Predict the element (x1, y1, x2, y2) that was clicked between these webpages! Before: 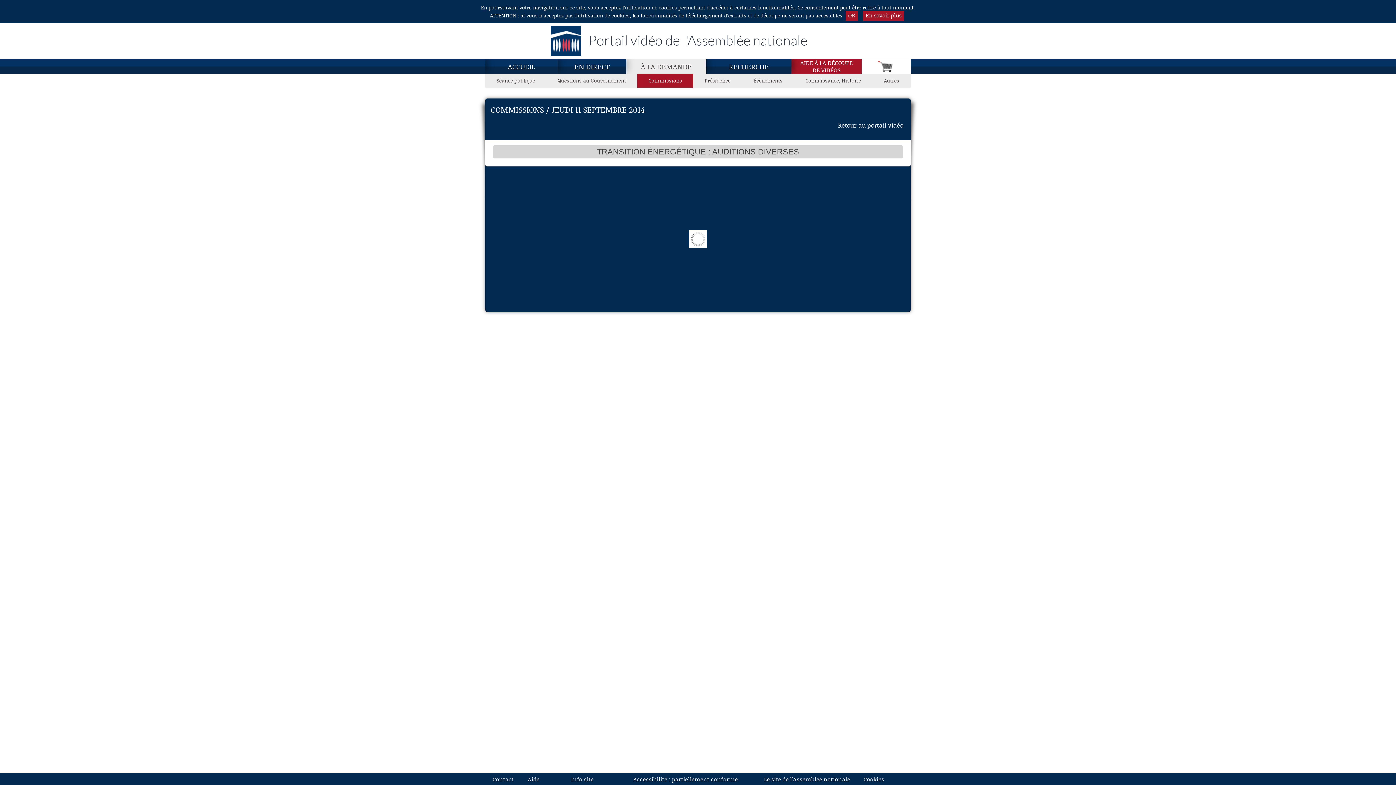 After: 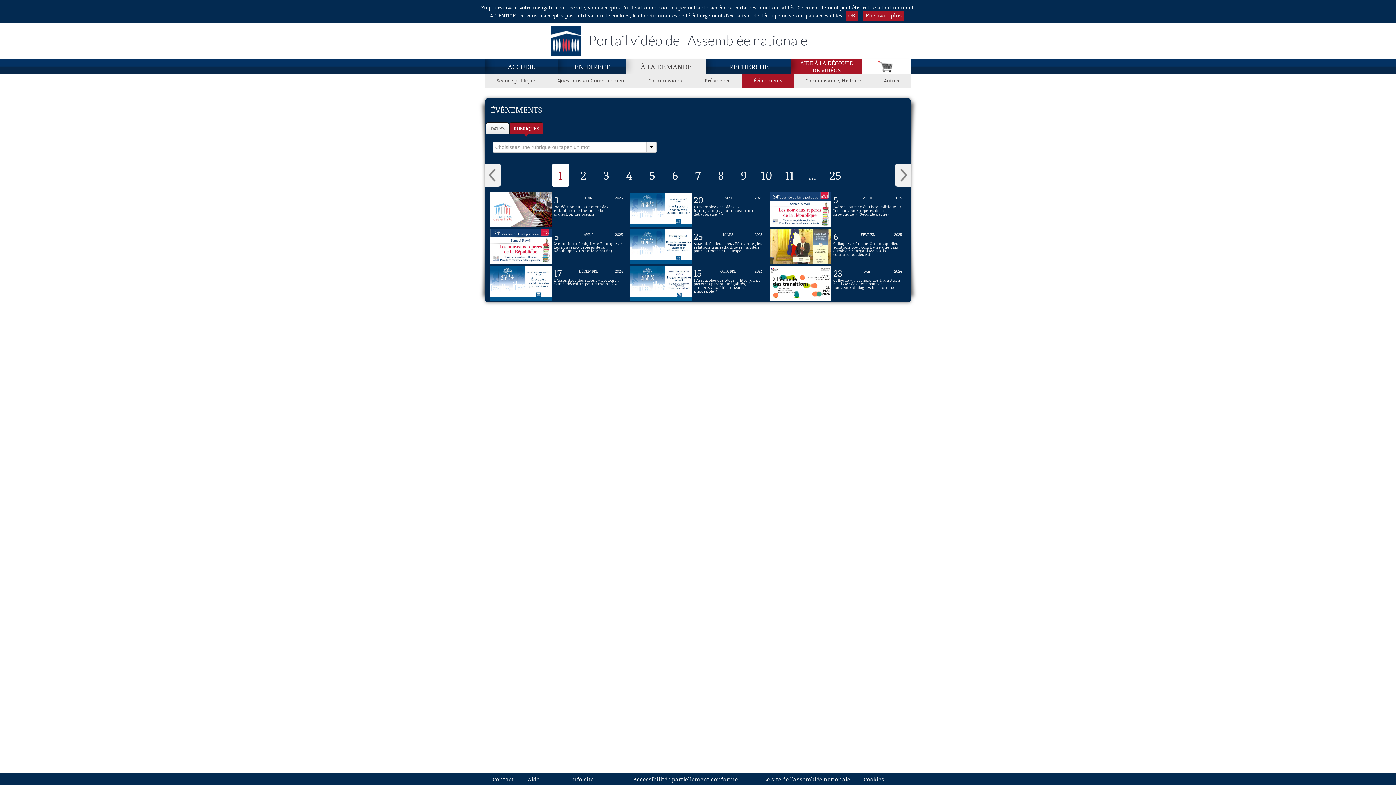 Action: bbox: (742, 73, 794, 87) label: Évènements